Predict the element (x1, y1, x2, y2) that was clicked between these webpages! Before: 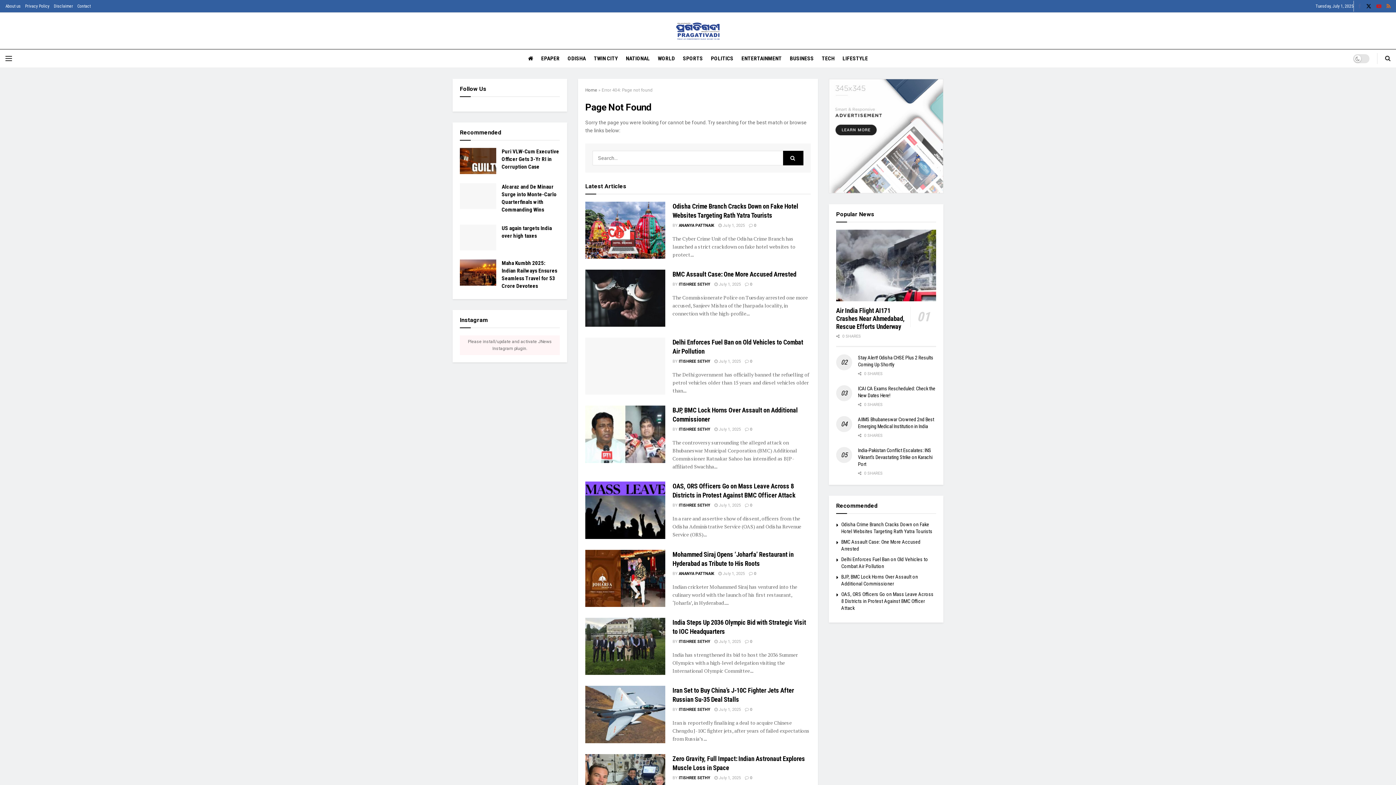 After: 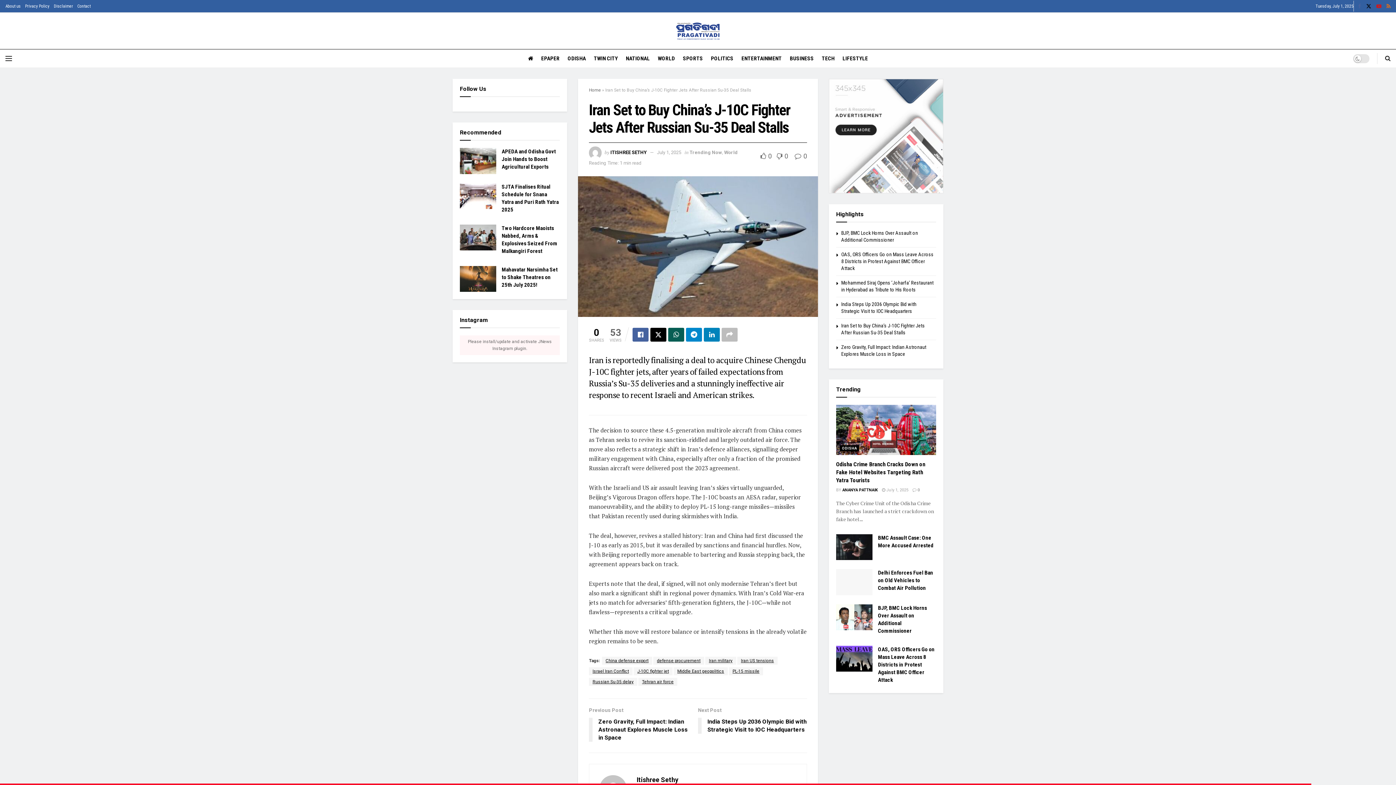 Action: bbox: (714, 707, 741, 712) label:  July 1, 2025